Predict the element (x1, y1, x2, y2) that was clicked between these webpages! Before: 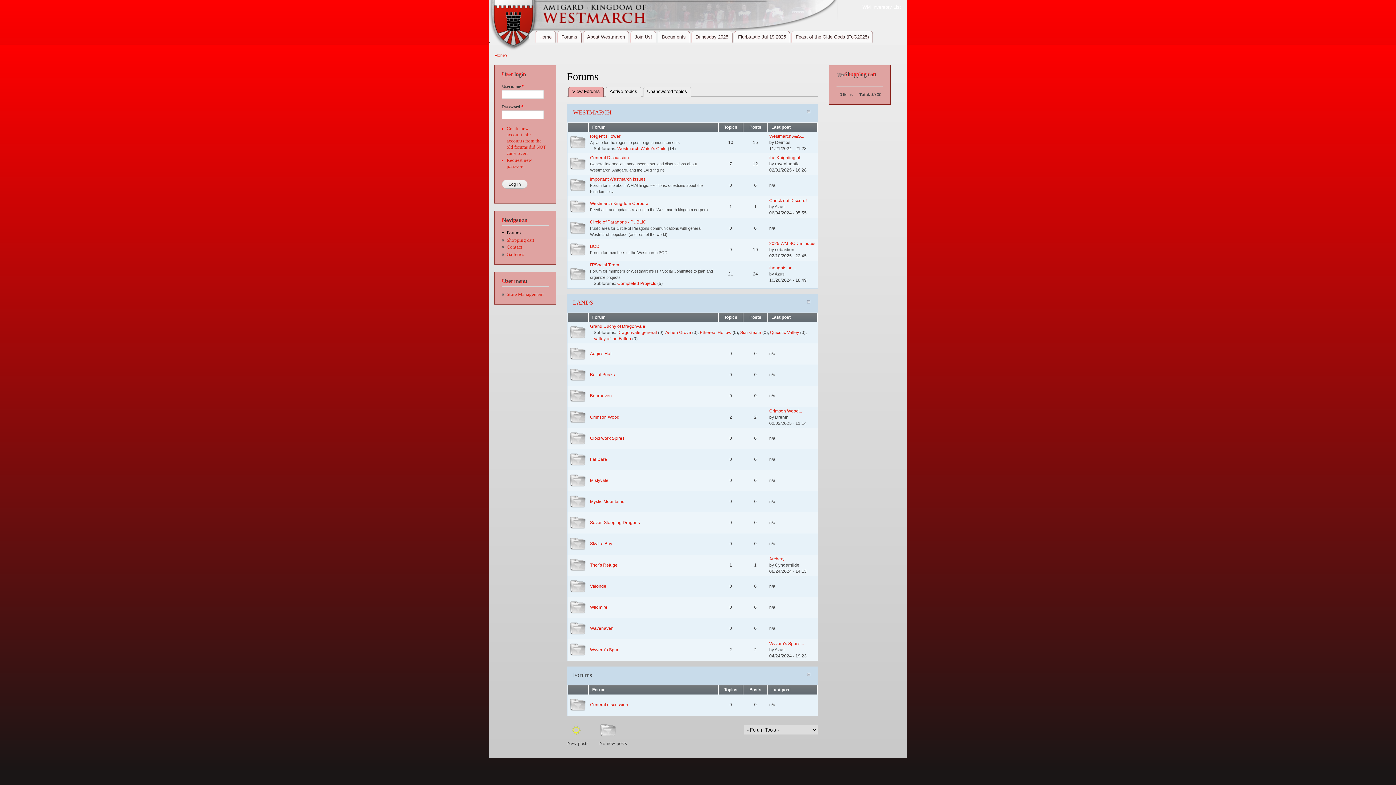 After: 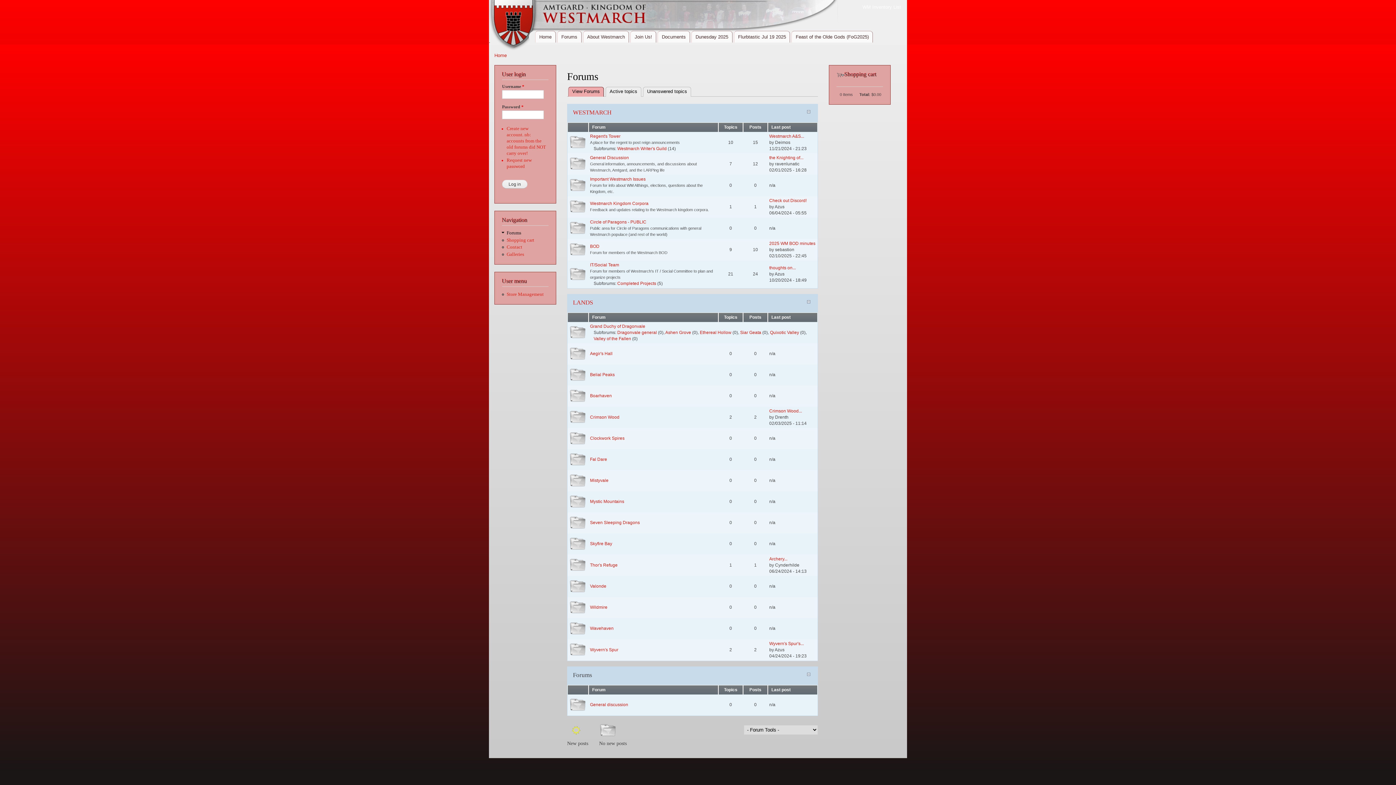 Action: bbox: (489, 0, 536, 47)